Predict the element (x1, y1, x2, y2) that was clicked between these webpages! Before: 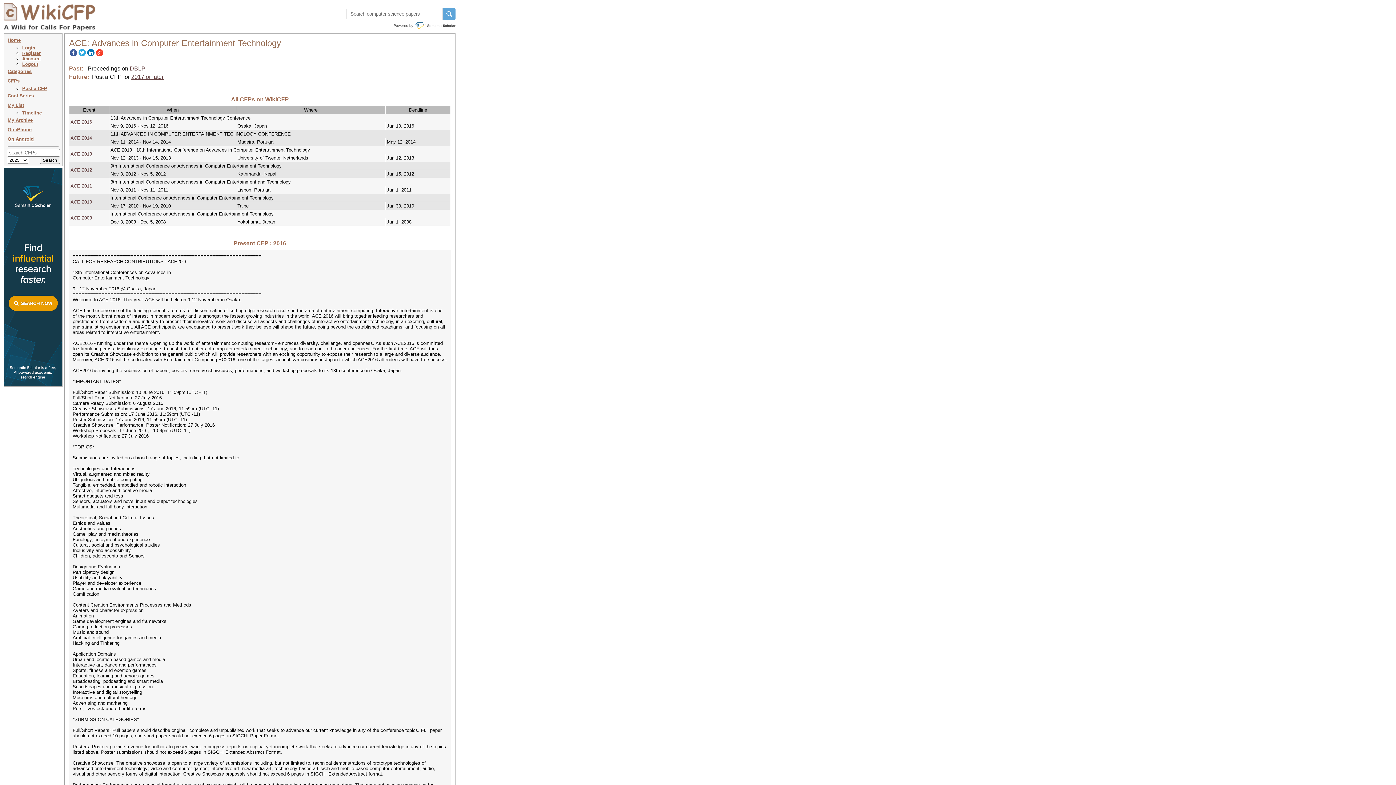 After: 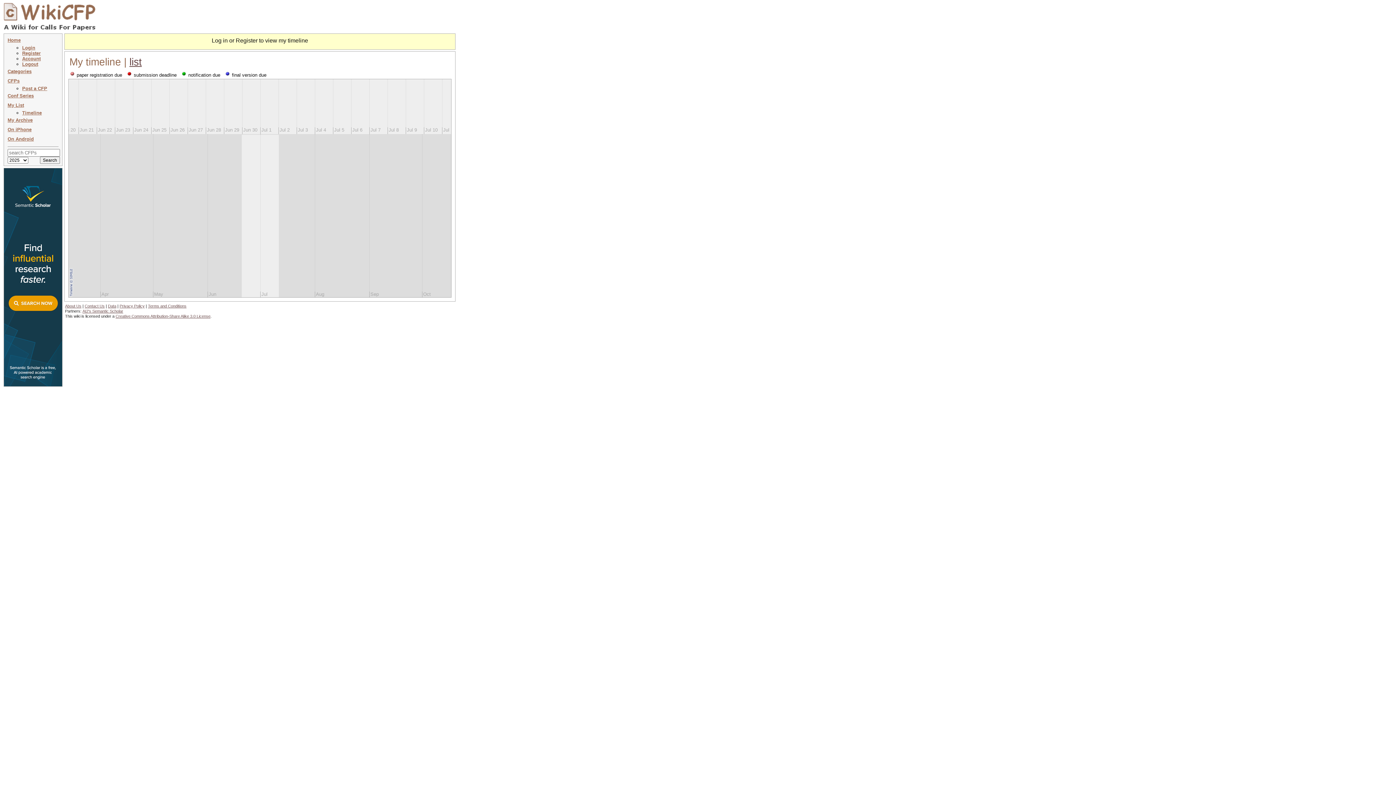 Action: bbox: (22, 110, 41, 115) label: Timeline